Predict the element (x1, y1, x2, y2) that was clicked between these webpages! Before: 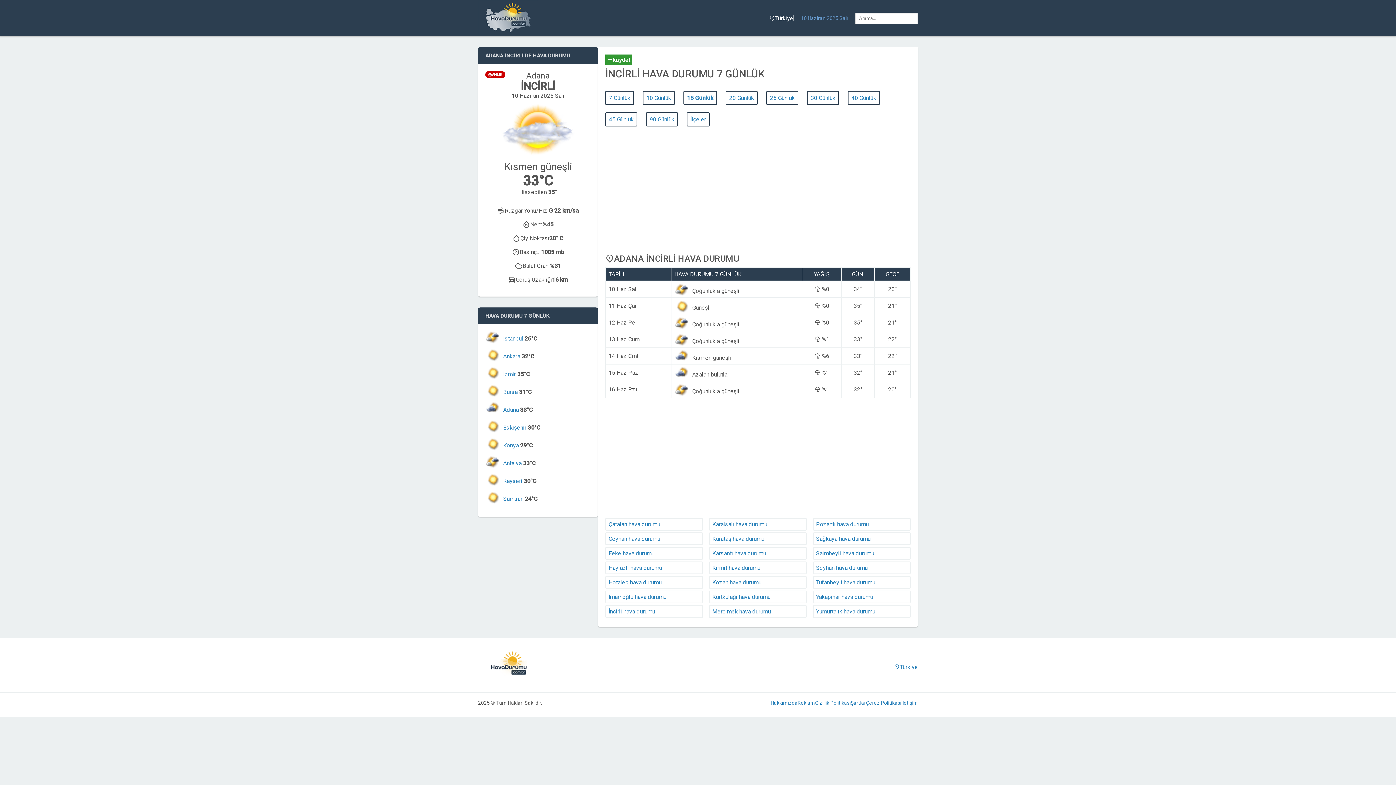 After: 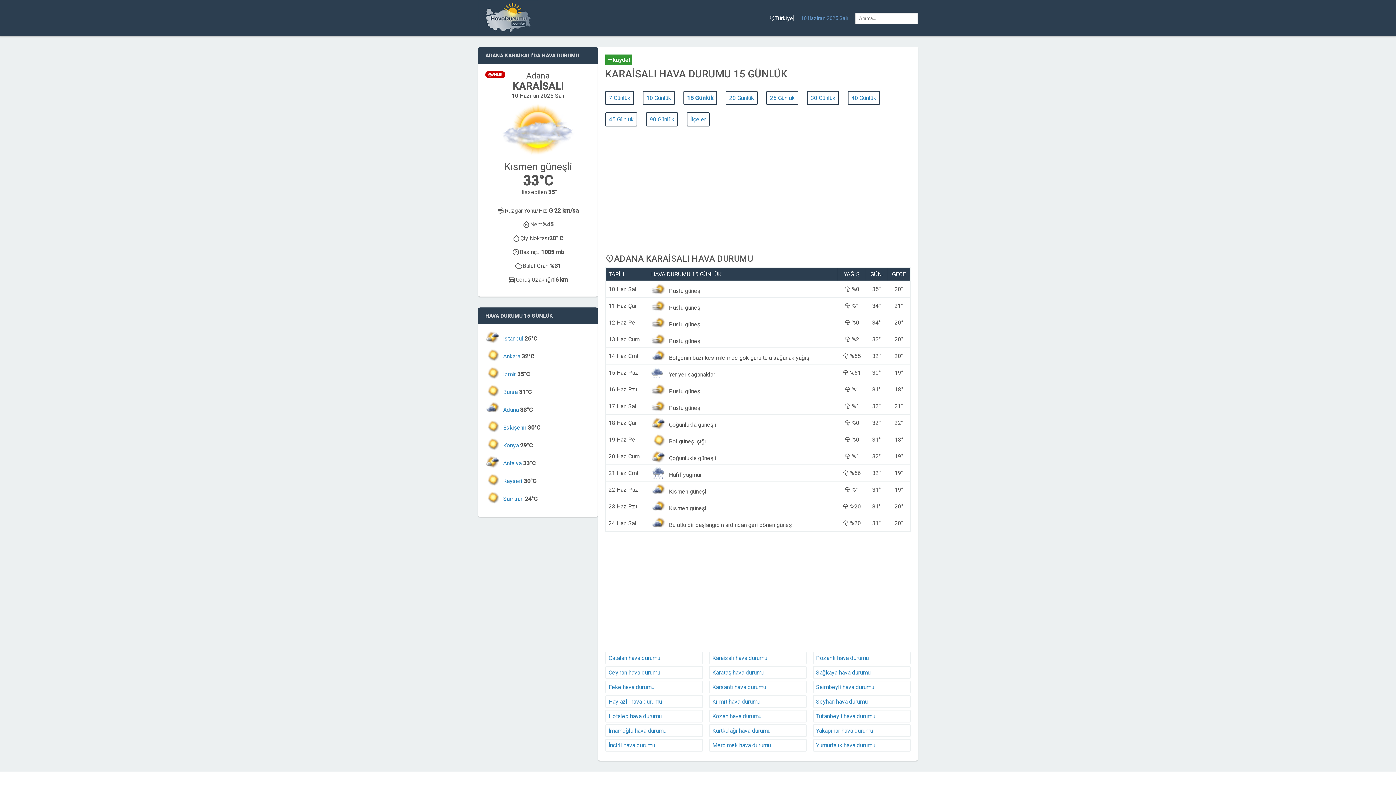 Action: bbox: (709, 518, 807, 530) label: Karaisalı hava durumu